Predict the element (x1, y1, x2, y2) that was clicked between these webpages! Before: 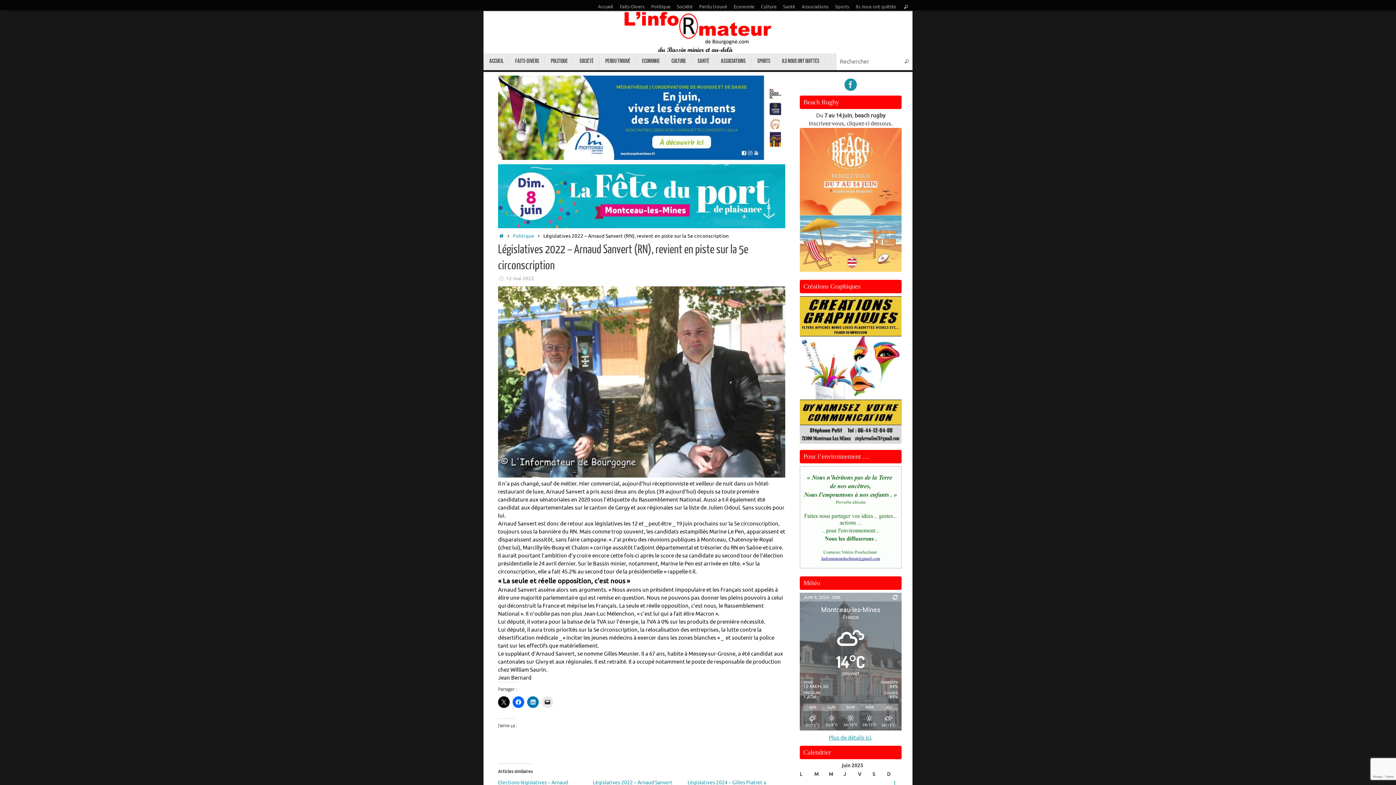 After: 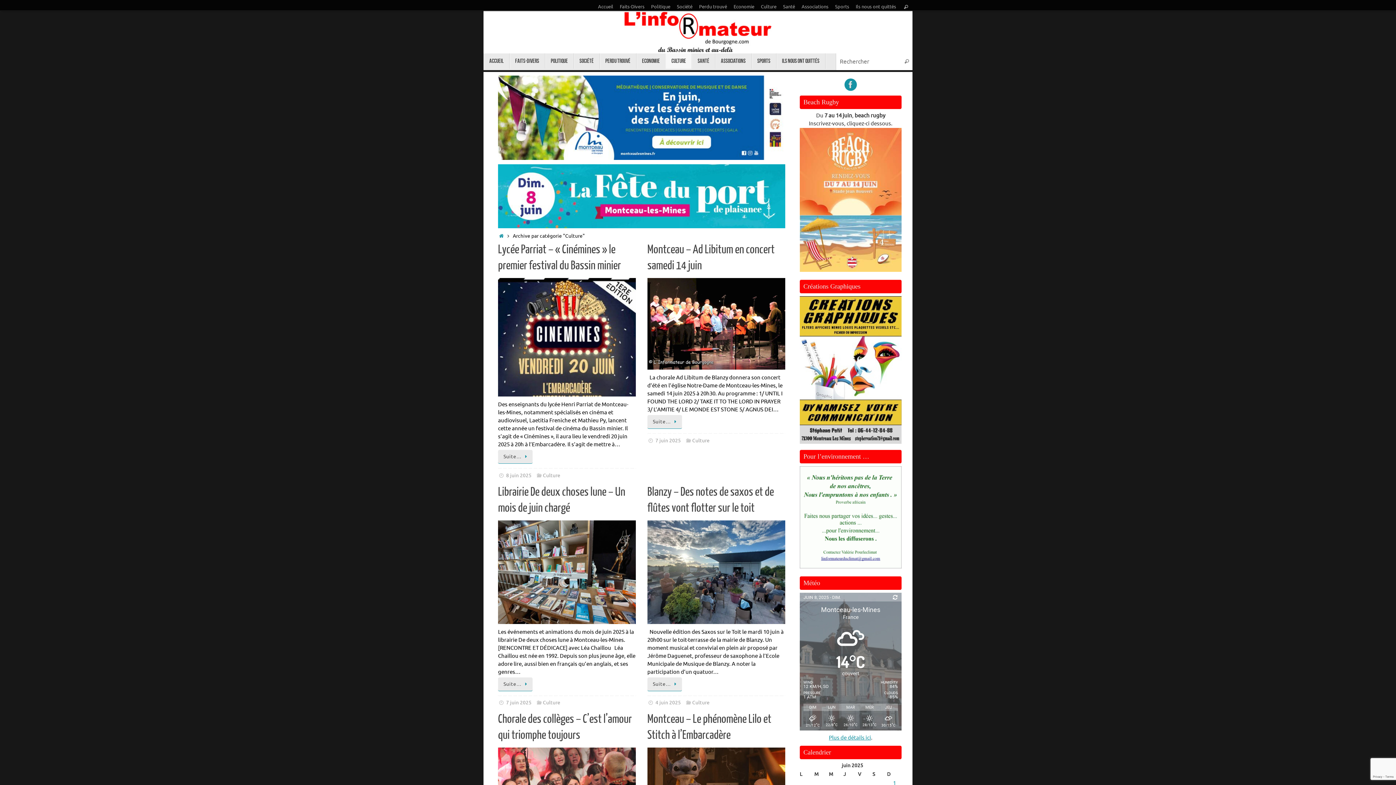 Action: bbox: (759, 0, 778, 14) label: Culture